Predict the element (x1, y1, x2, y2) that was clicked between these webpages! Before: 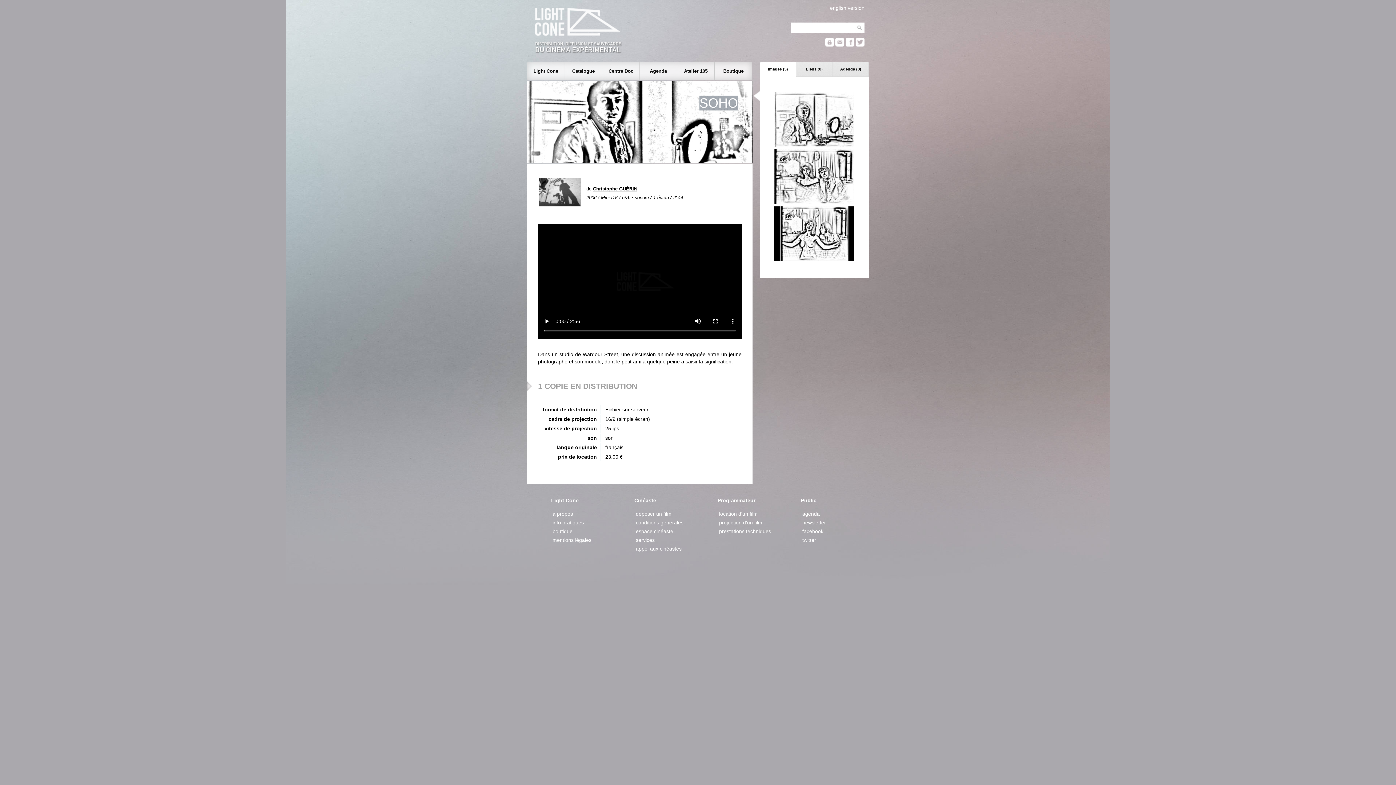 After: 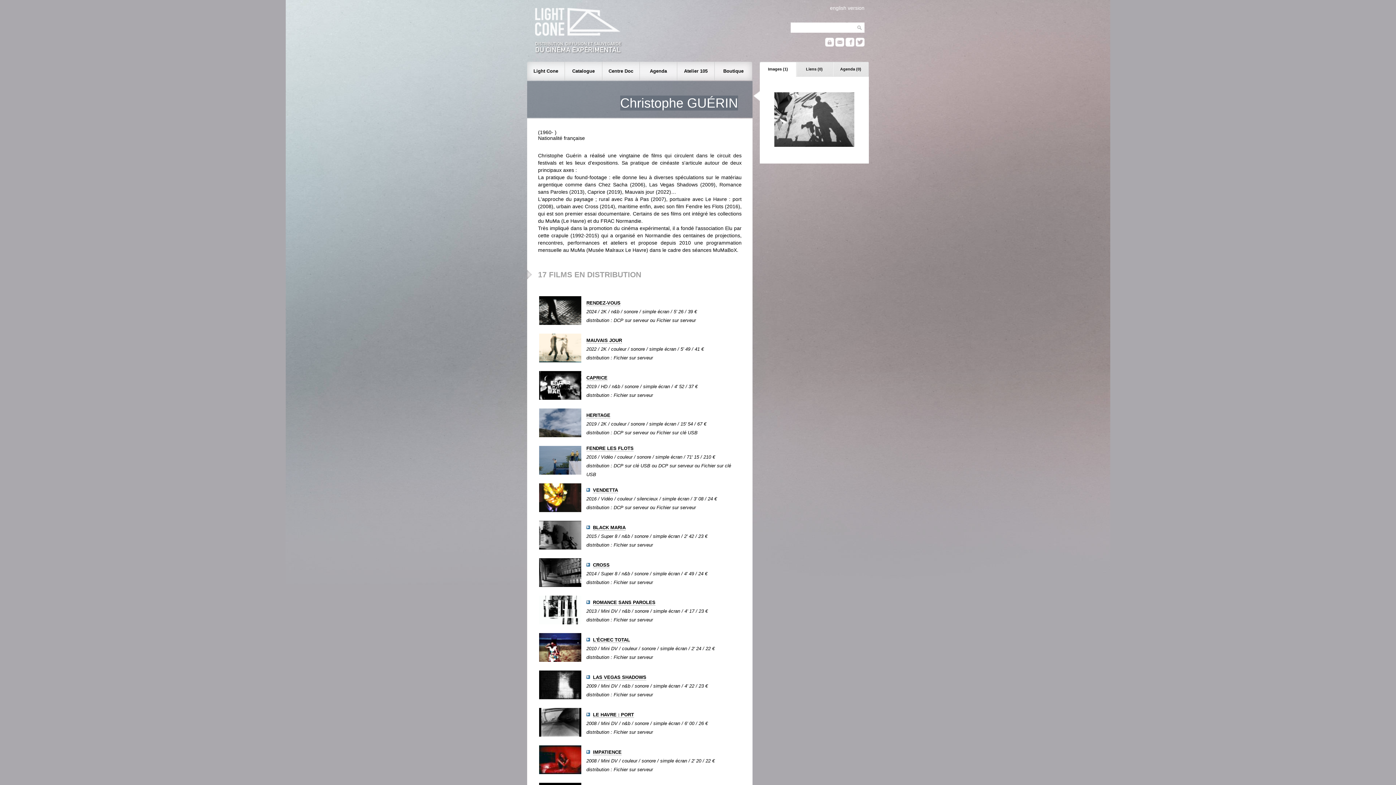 Action: bbox: (593, 186, 637, 192) label: Christophe GUÉRIN